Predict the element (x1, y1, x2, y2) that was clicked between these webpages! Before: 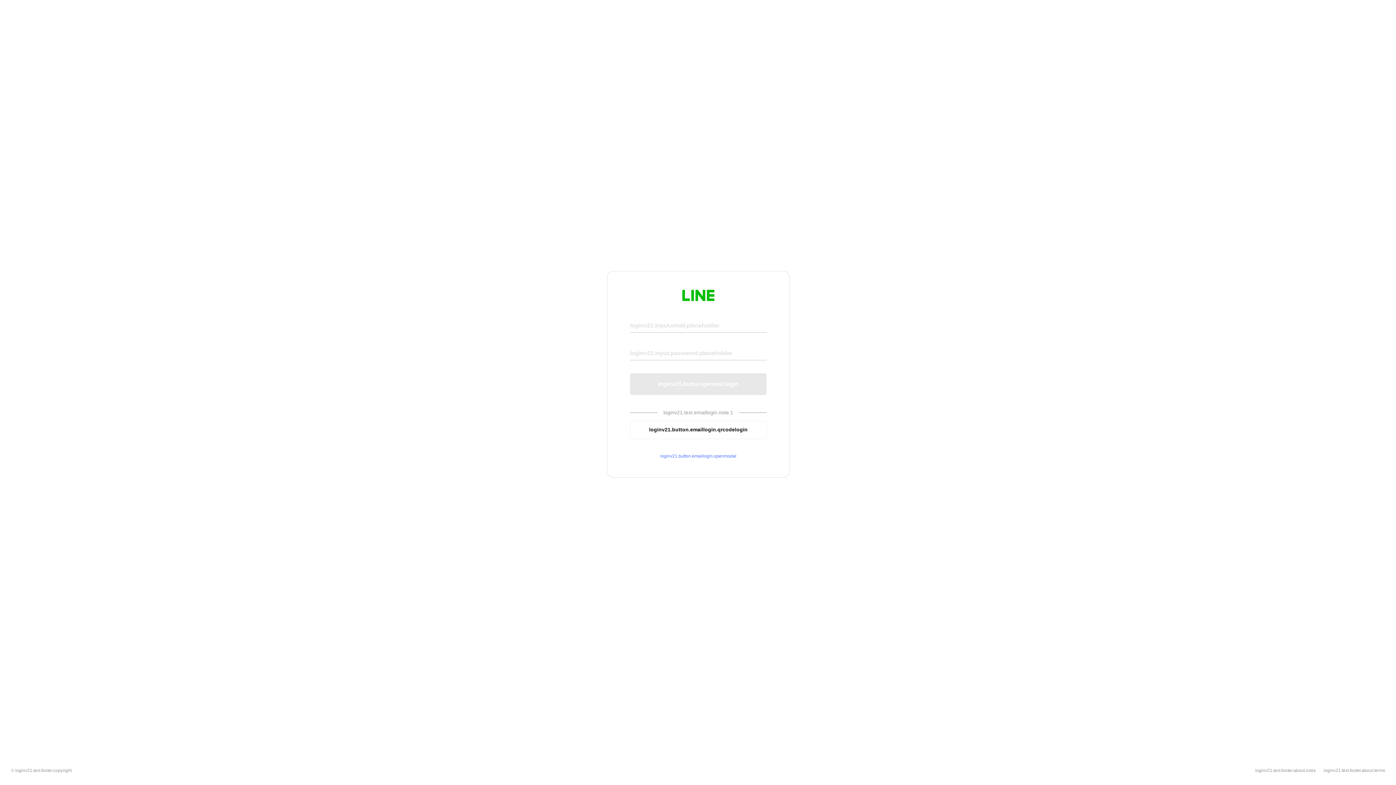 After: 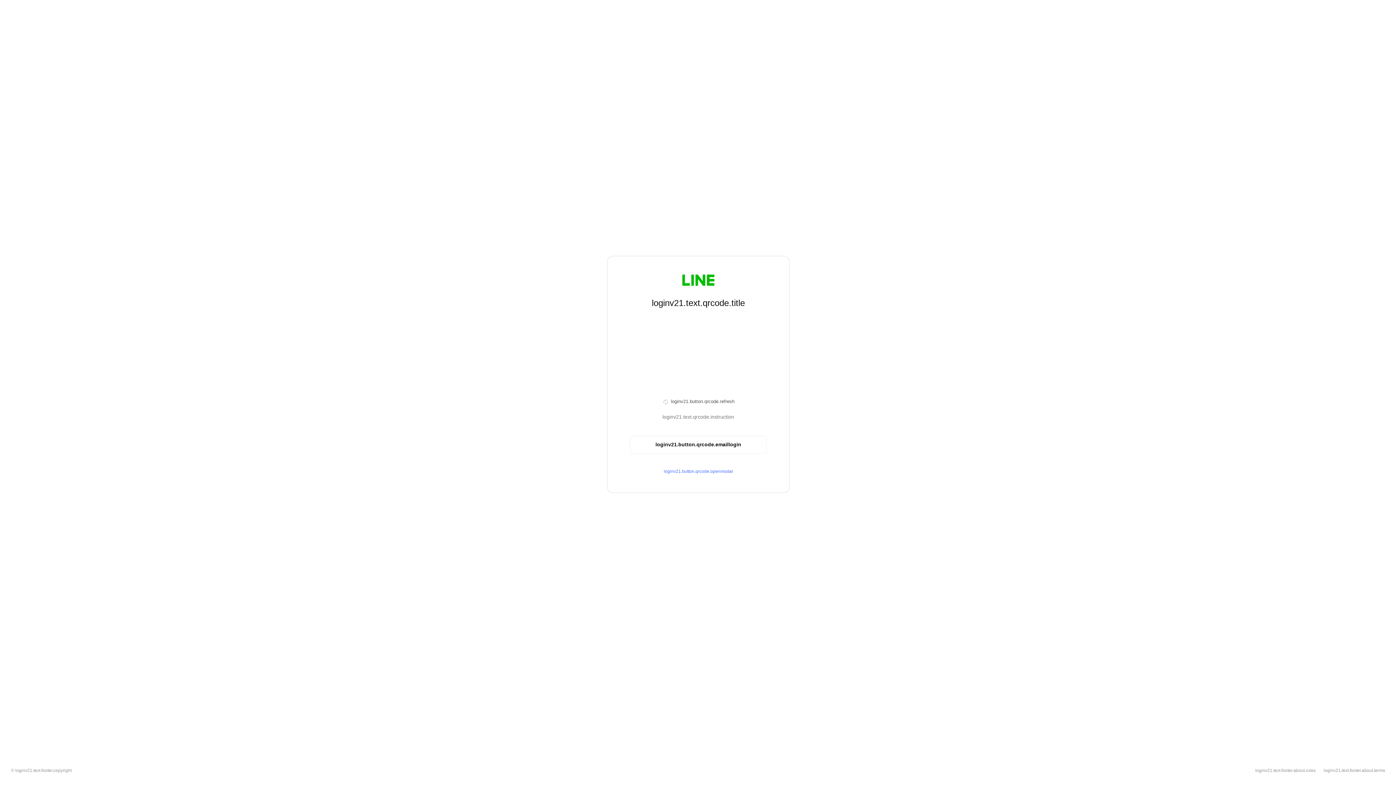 Action: bbox: (630, 420, 766, 439) label: loginv21.button.emaillogin.qrcodelogin